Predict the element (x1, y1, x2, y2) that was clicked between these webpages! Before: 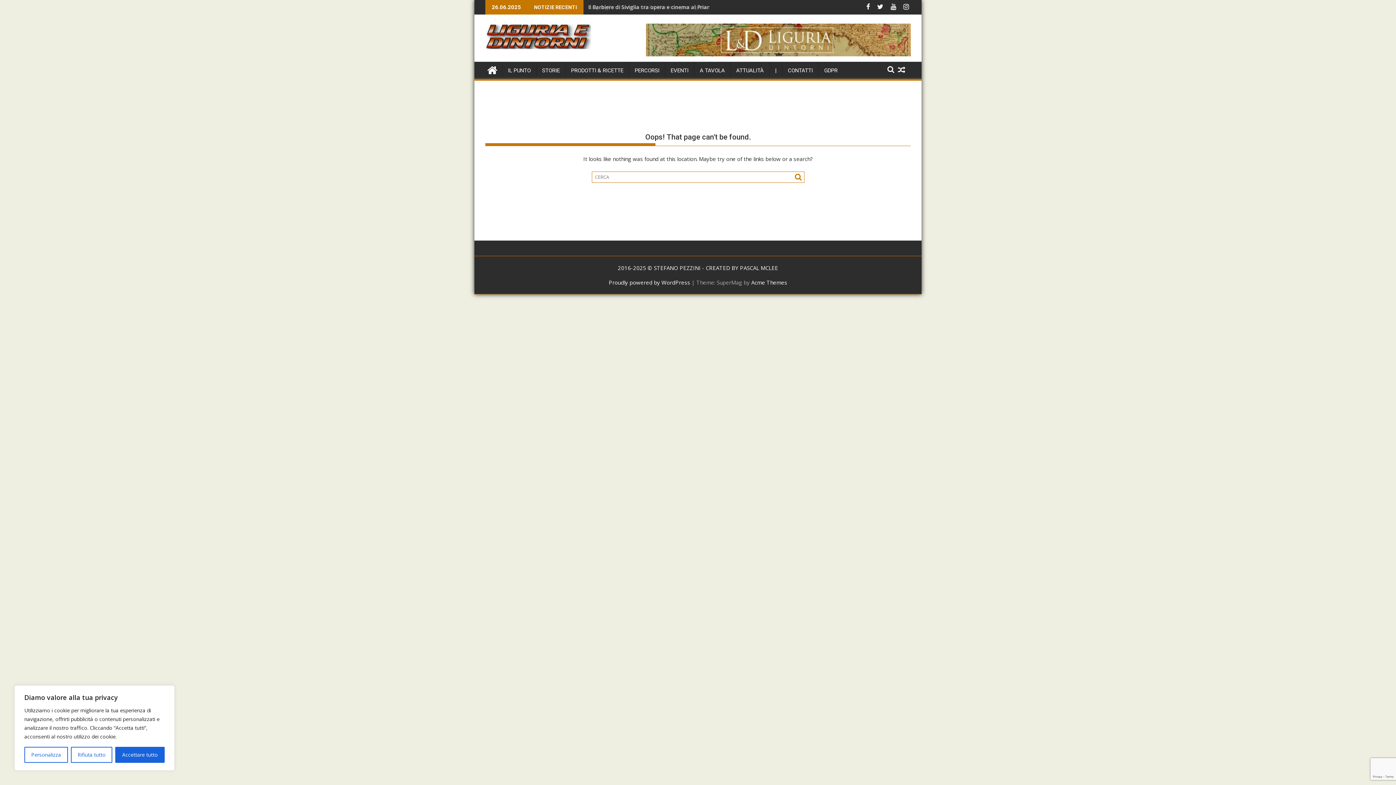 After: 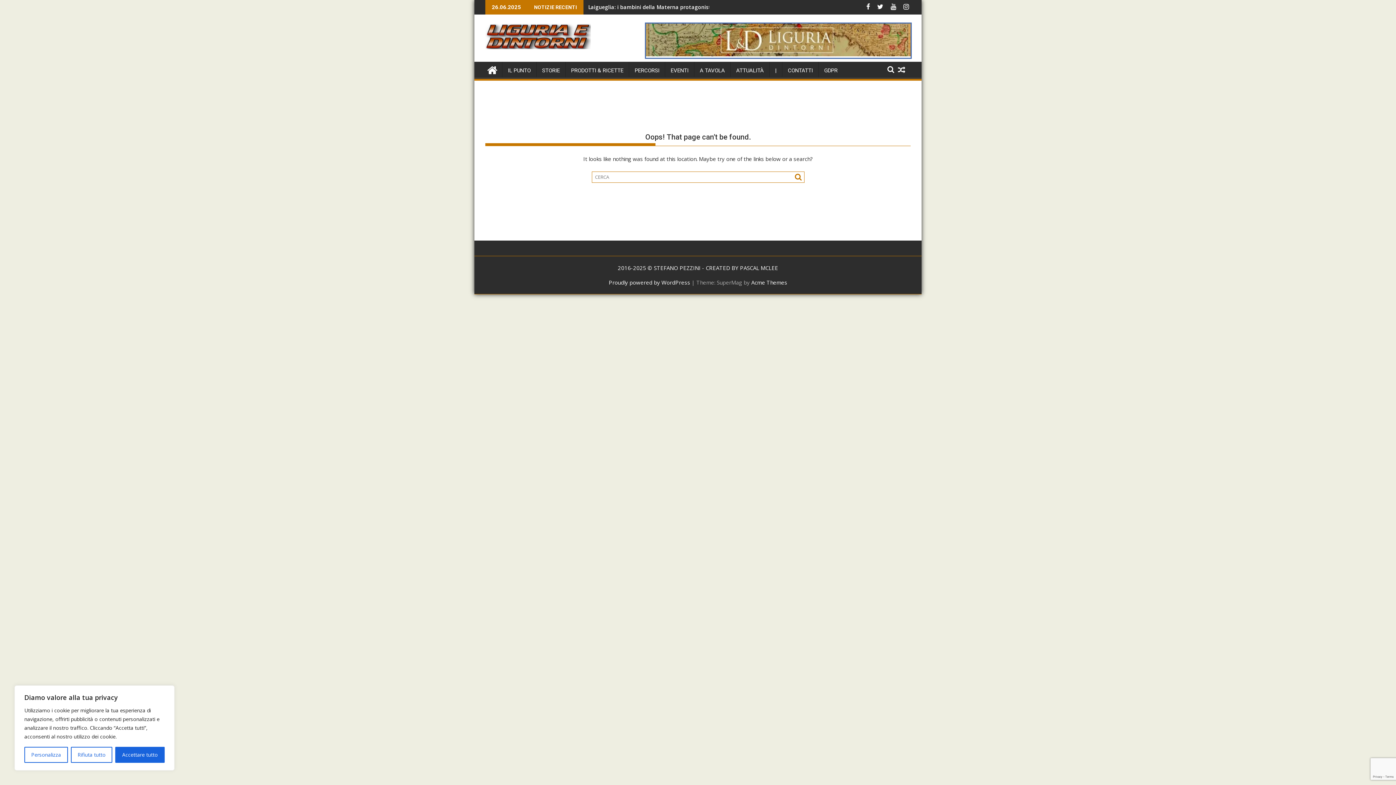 Action: bbox: (646, 50, 910, 57)